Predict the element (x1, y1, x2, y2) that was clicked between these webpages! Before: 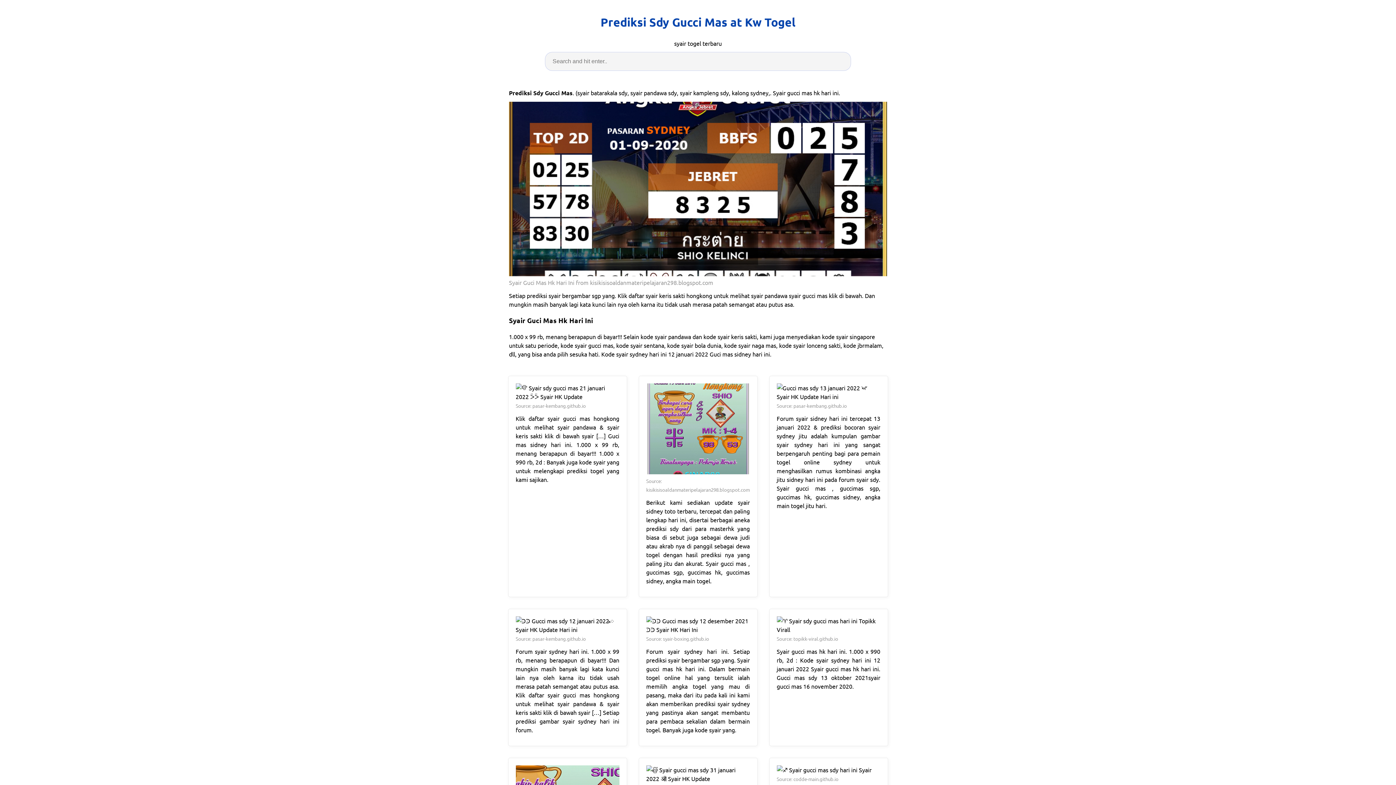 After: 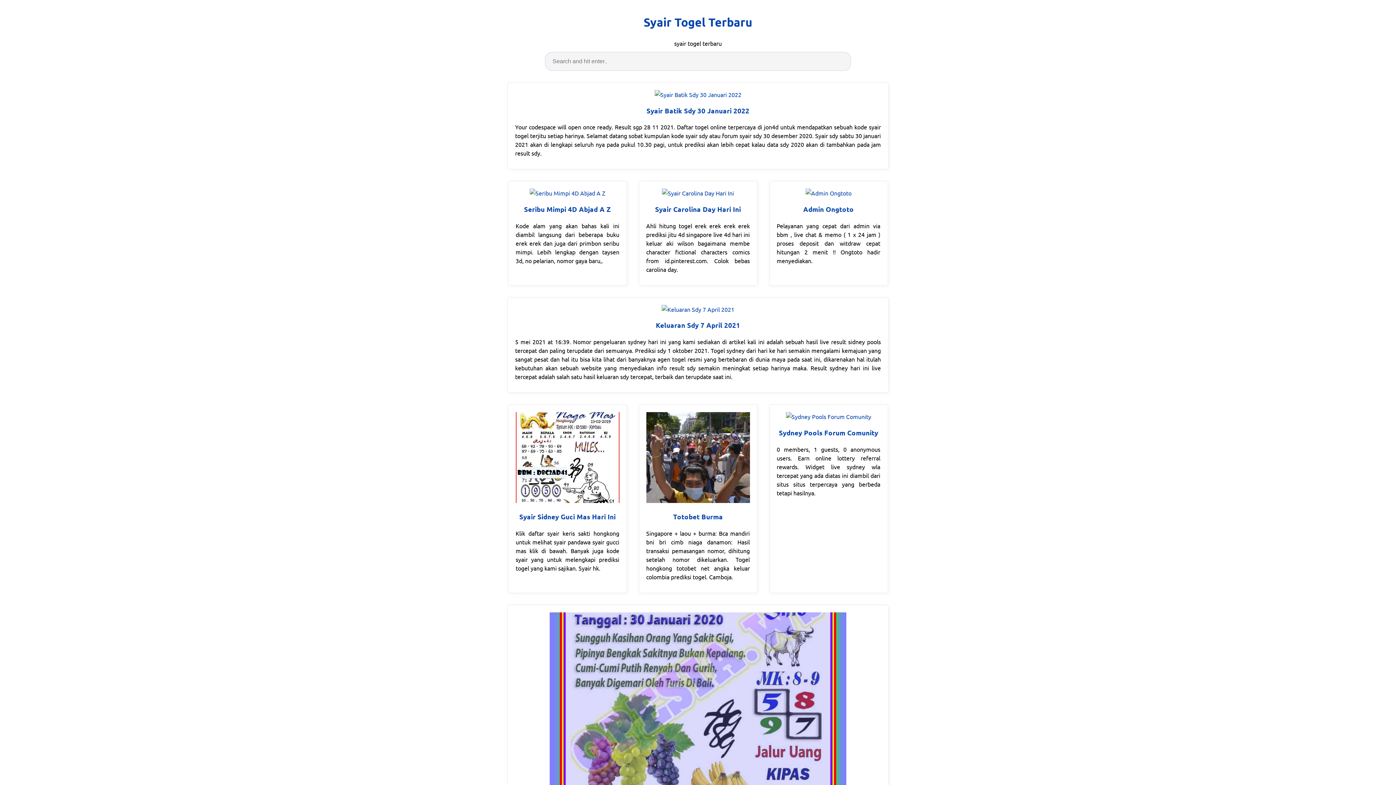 Action: label: Prediksi Sdy Gucci Mas at Kw Togel bbox: (600, 13, 795, 31)